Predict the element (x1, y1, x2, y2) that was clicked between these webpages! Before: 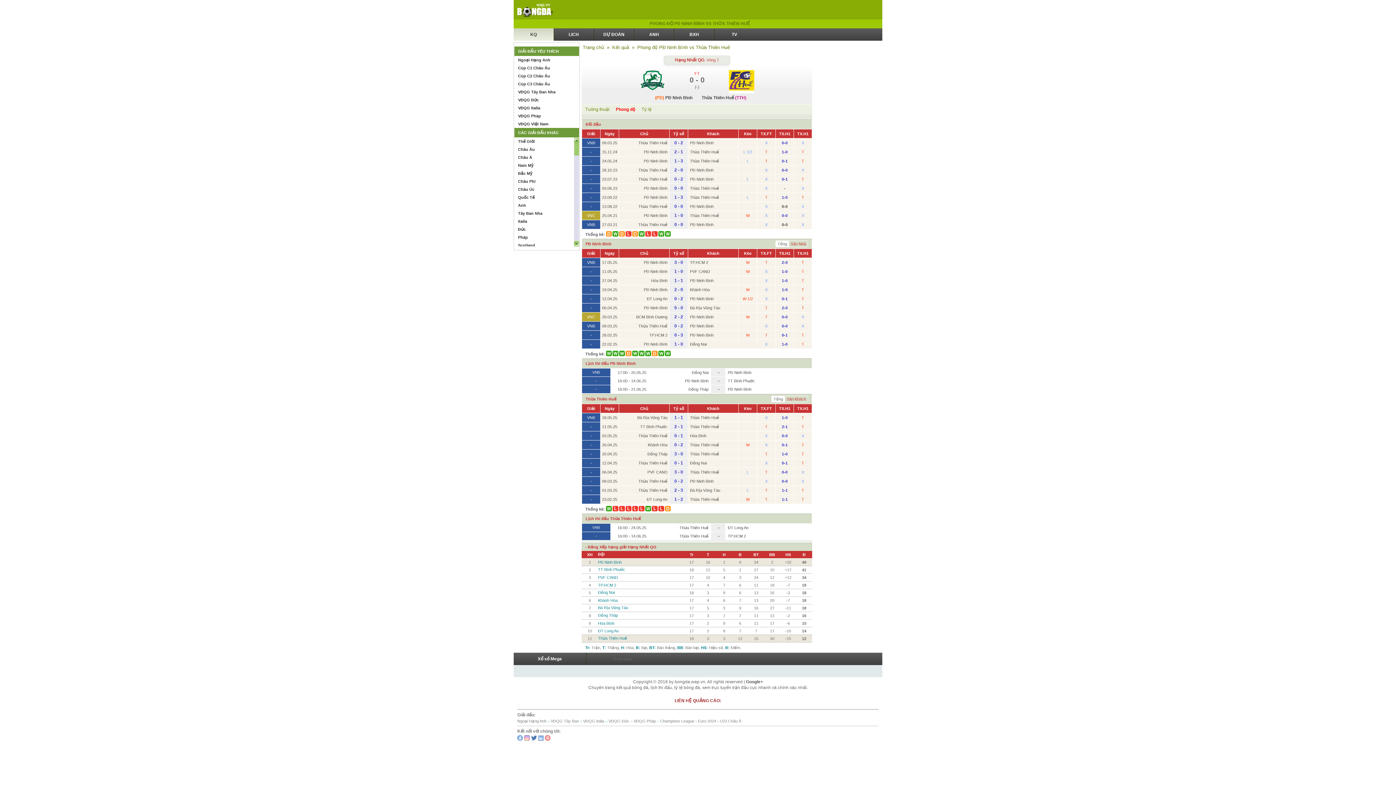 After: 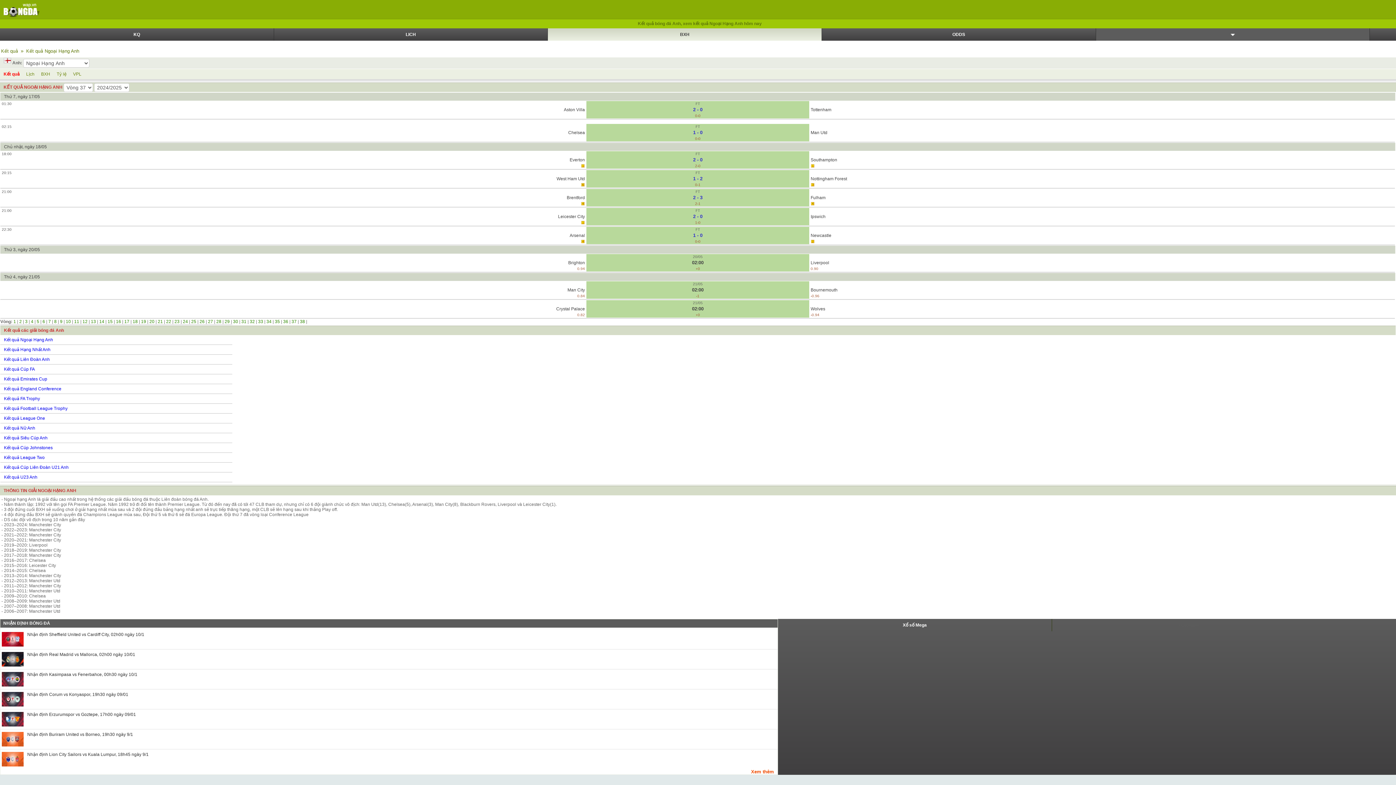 Action: bbox: (517, 719, 546, 723) label: Ngoại Hạng Anh